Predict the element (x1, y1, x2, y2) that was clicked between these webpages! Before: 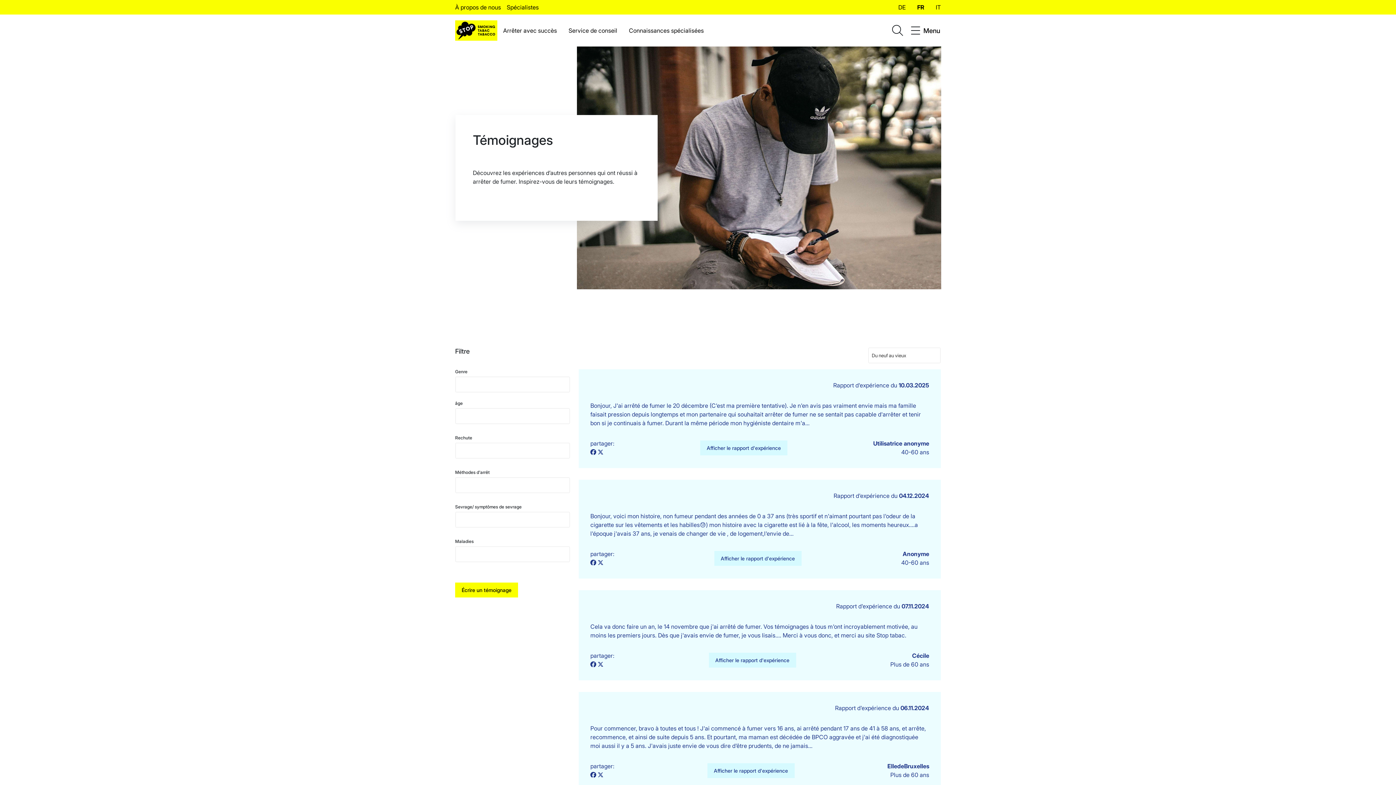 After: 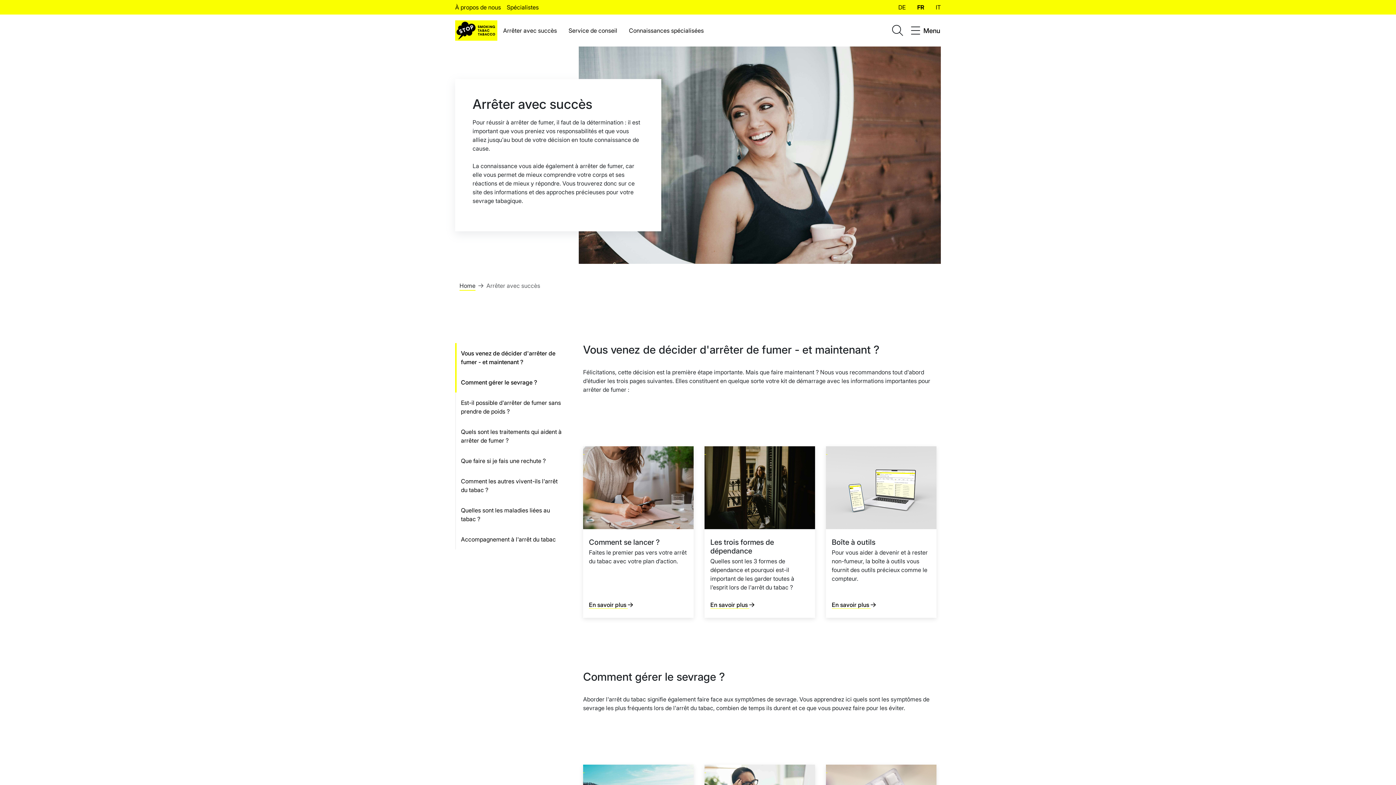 Action: label: Arrêter avec succès bbox: (497, 23, 562, 37)